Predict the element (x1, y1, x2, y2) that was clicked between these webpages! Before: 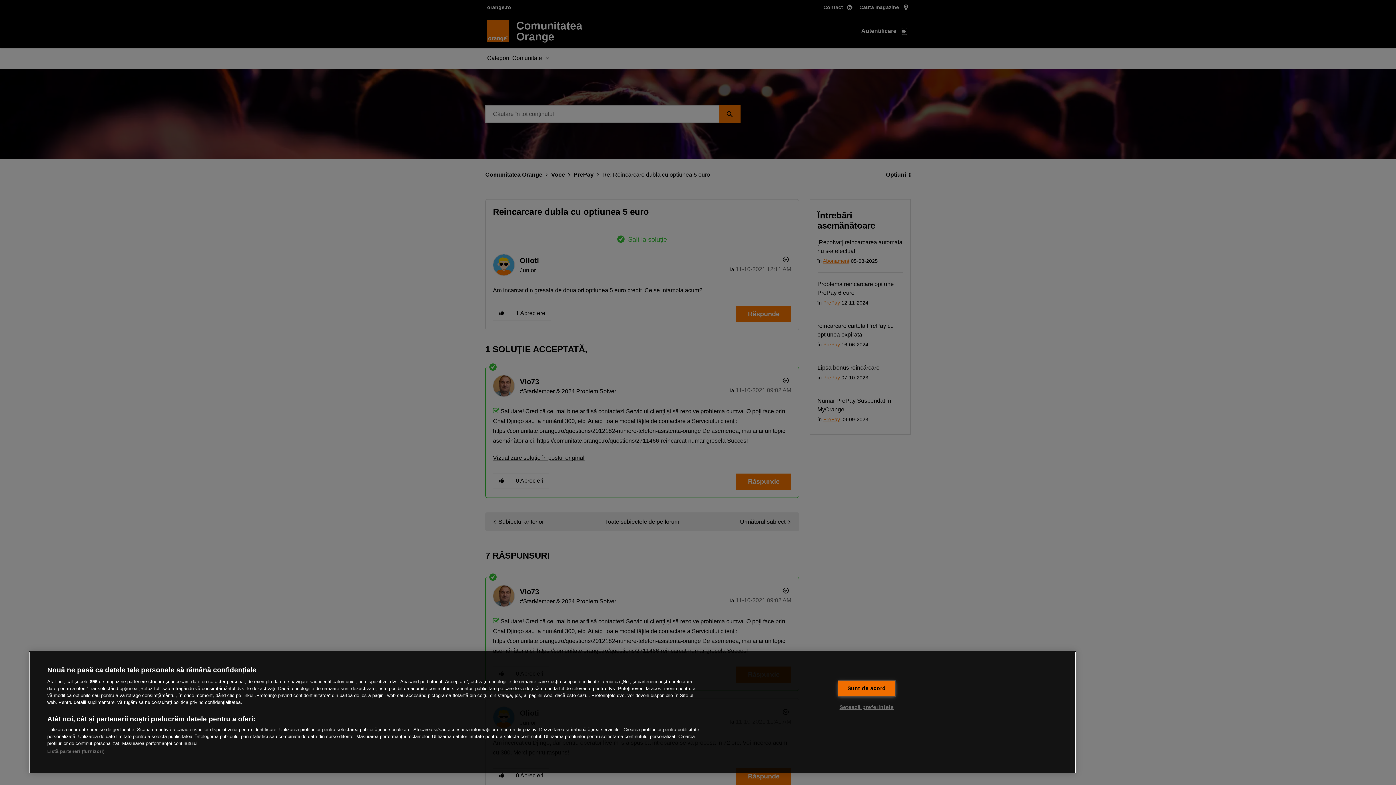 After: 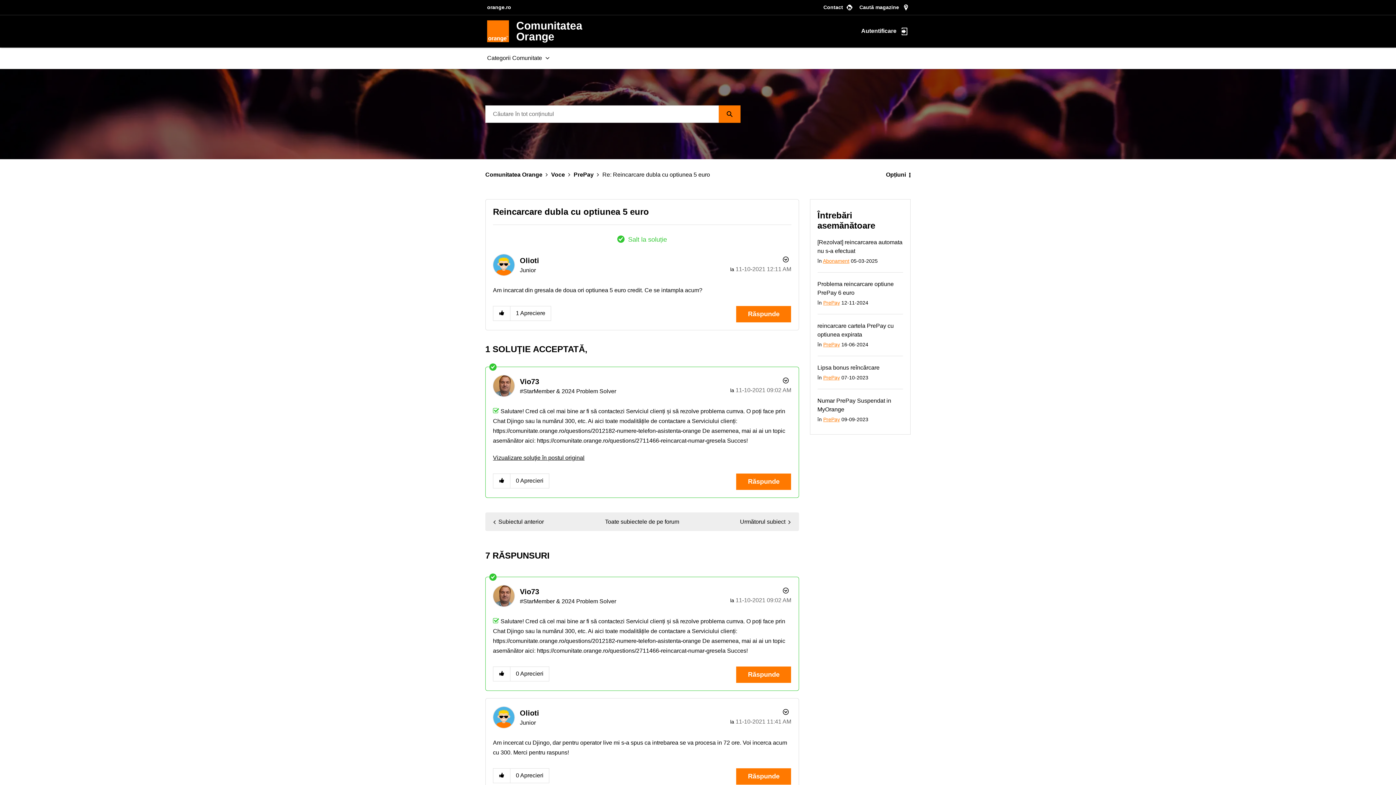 Action: bbox: (837, 680, 895, 696) label: Sunt de acord